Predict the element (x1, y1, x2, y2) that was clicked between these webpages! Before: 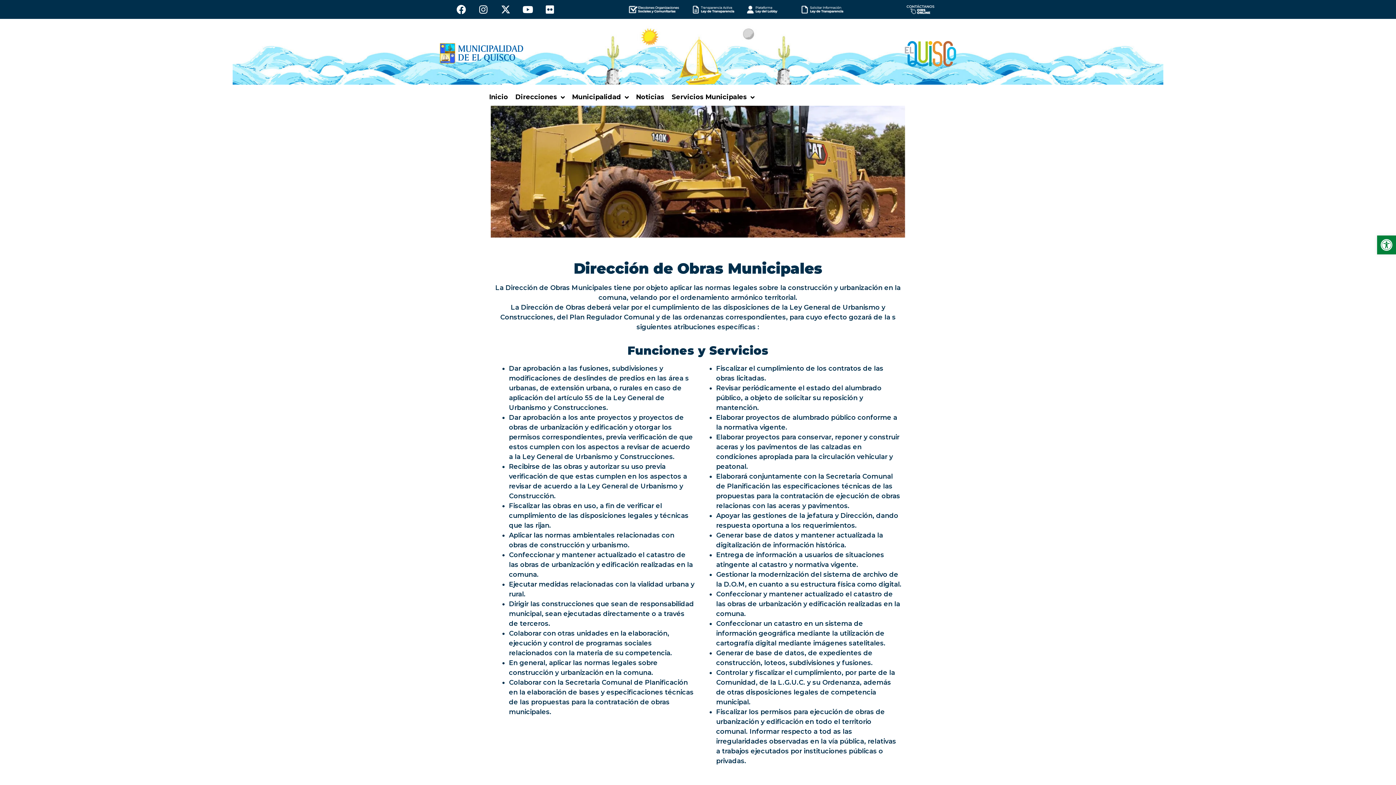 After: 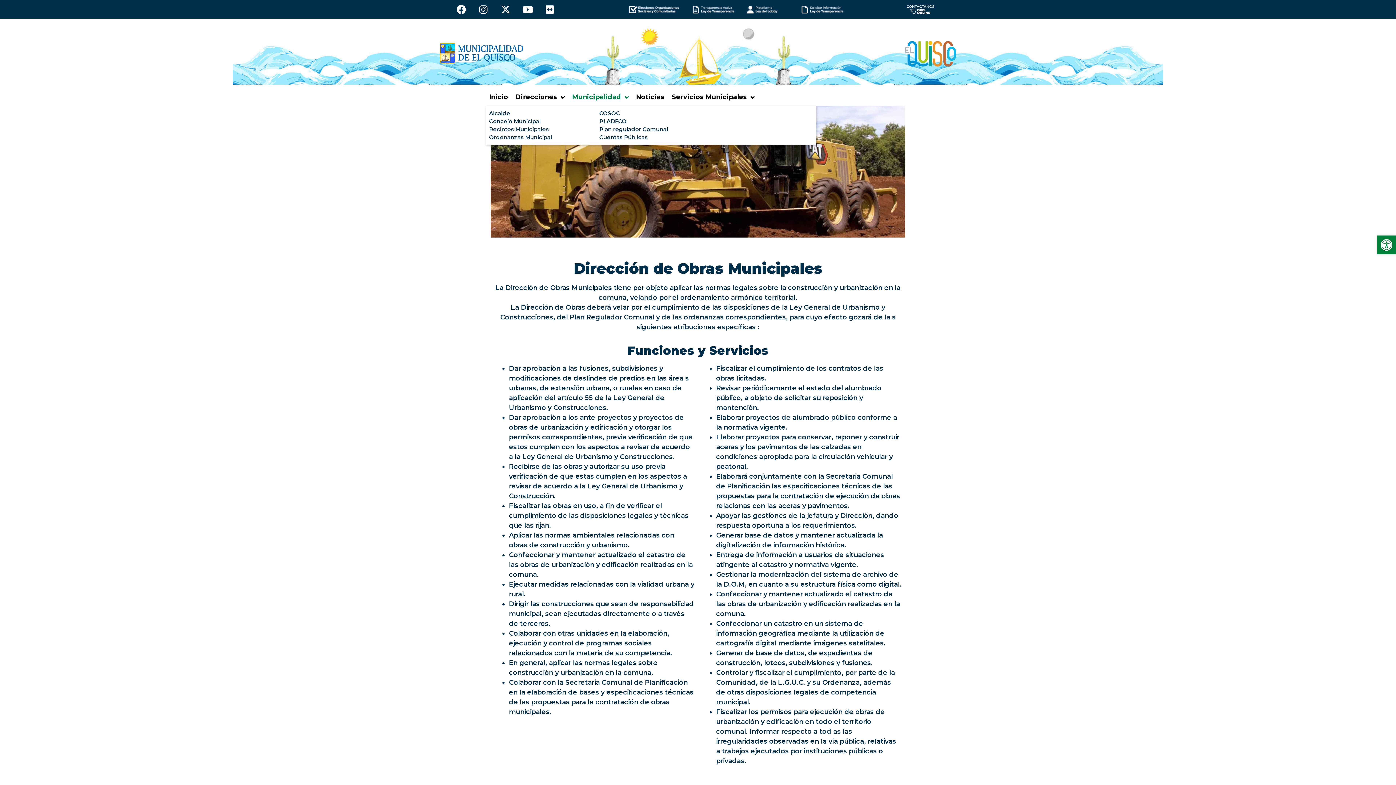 Action: label: Municipalidad bbox: (568, 88, 632, 105)